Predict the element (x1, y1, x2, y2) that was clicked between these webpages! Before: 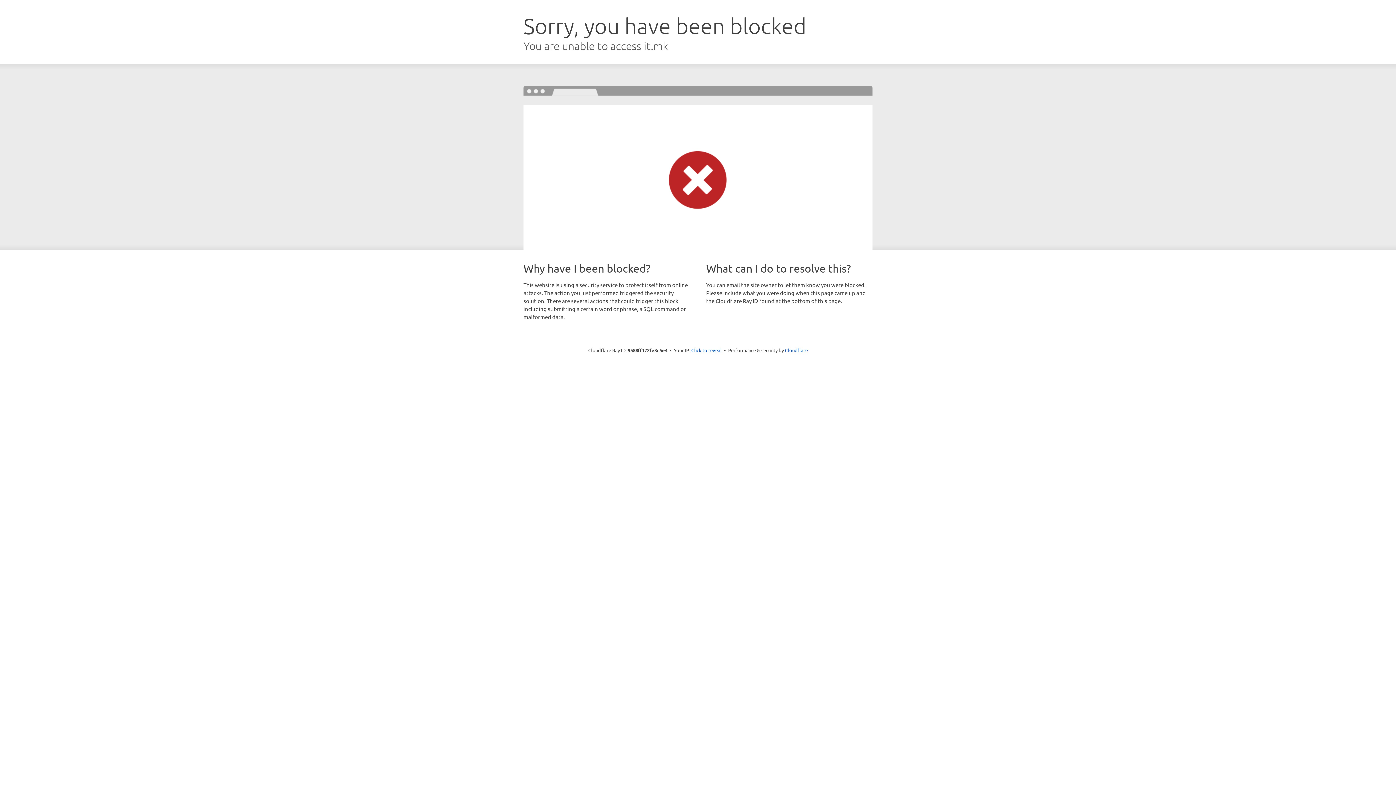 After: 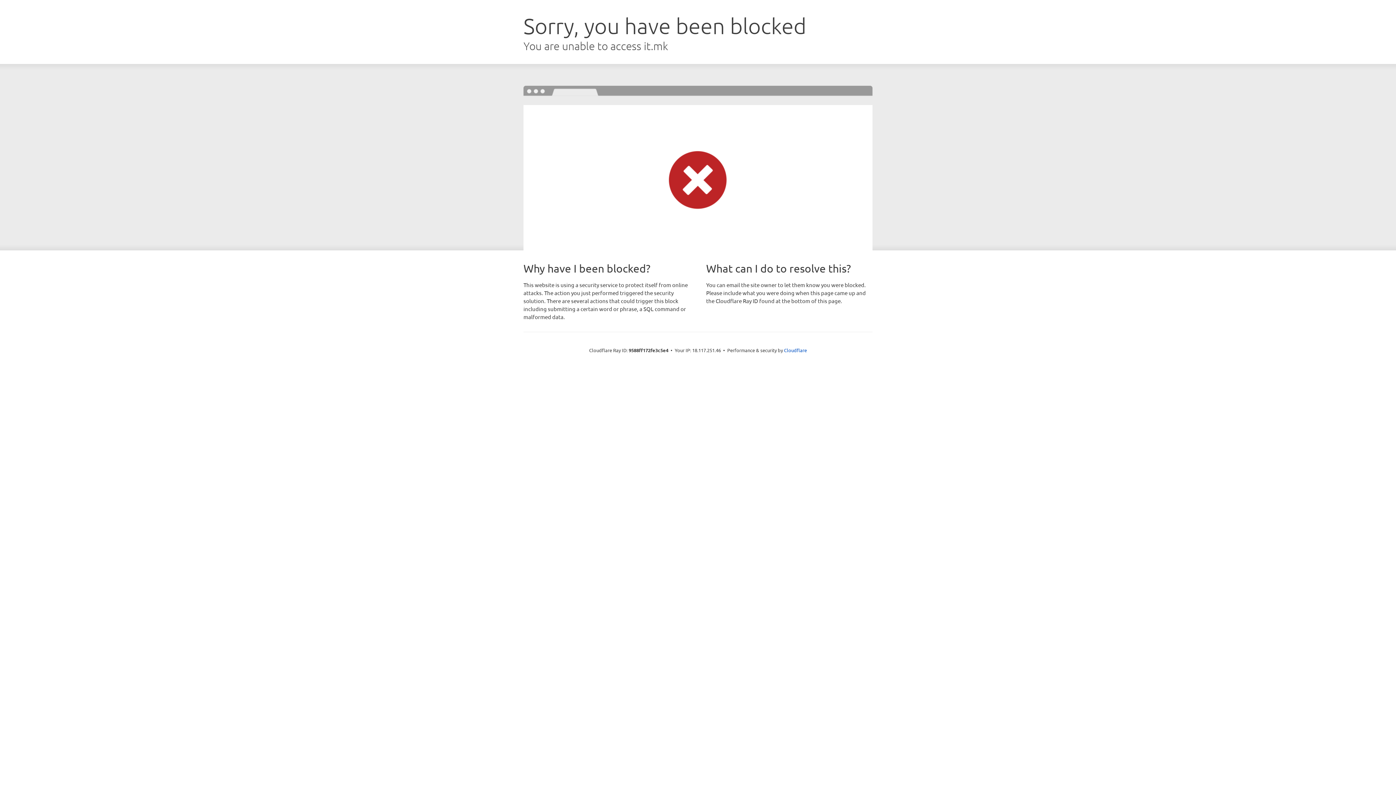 Action: label: Click to reveal bbox: (691, 346, 722, 353)